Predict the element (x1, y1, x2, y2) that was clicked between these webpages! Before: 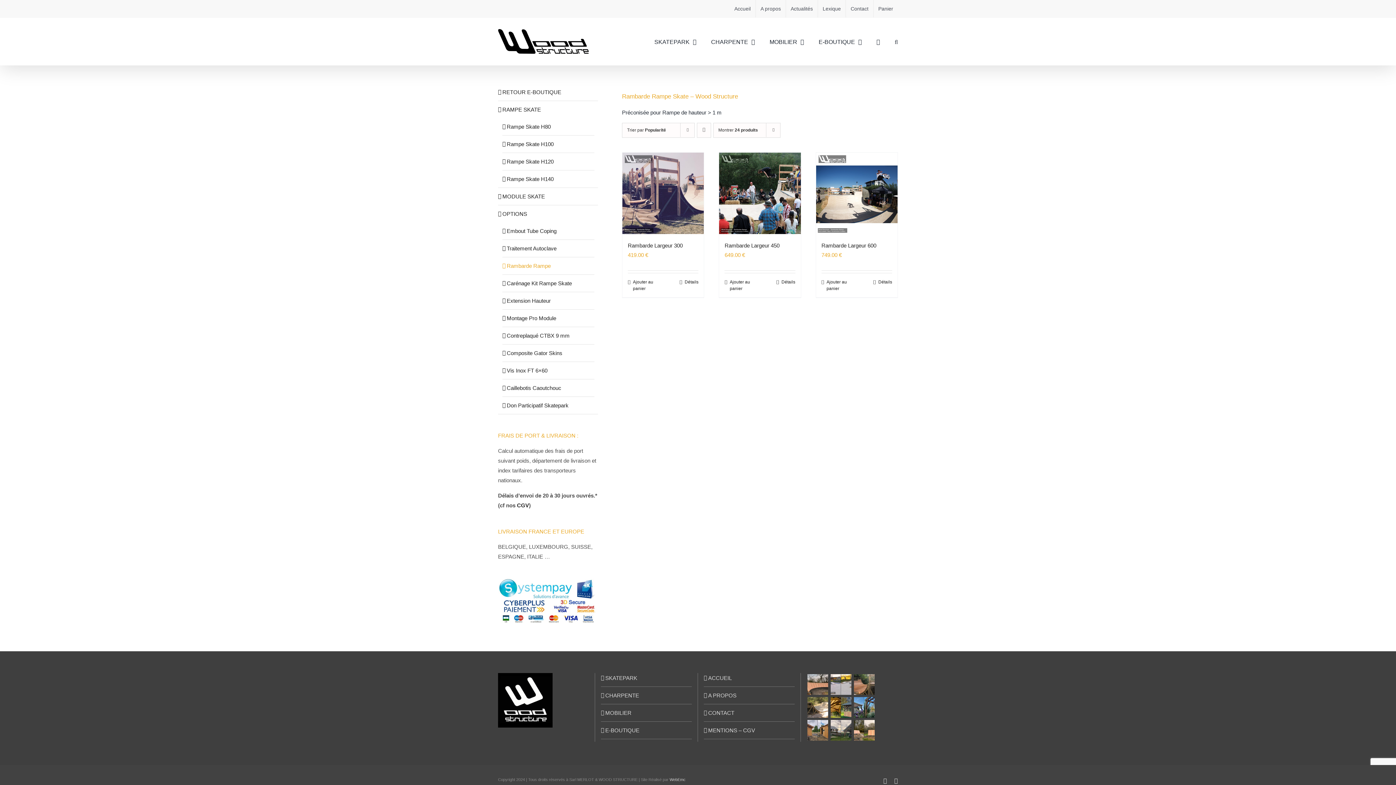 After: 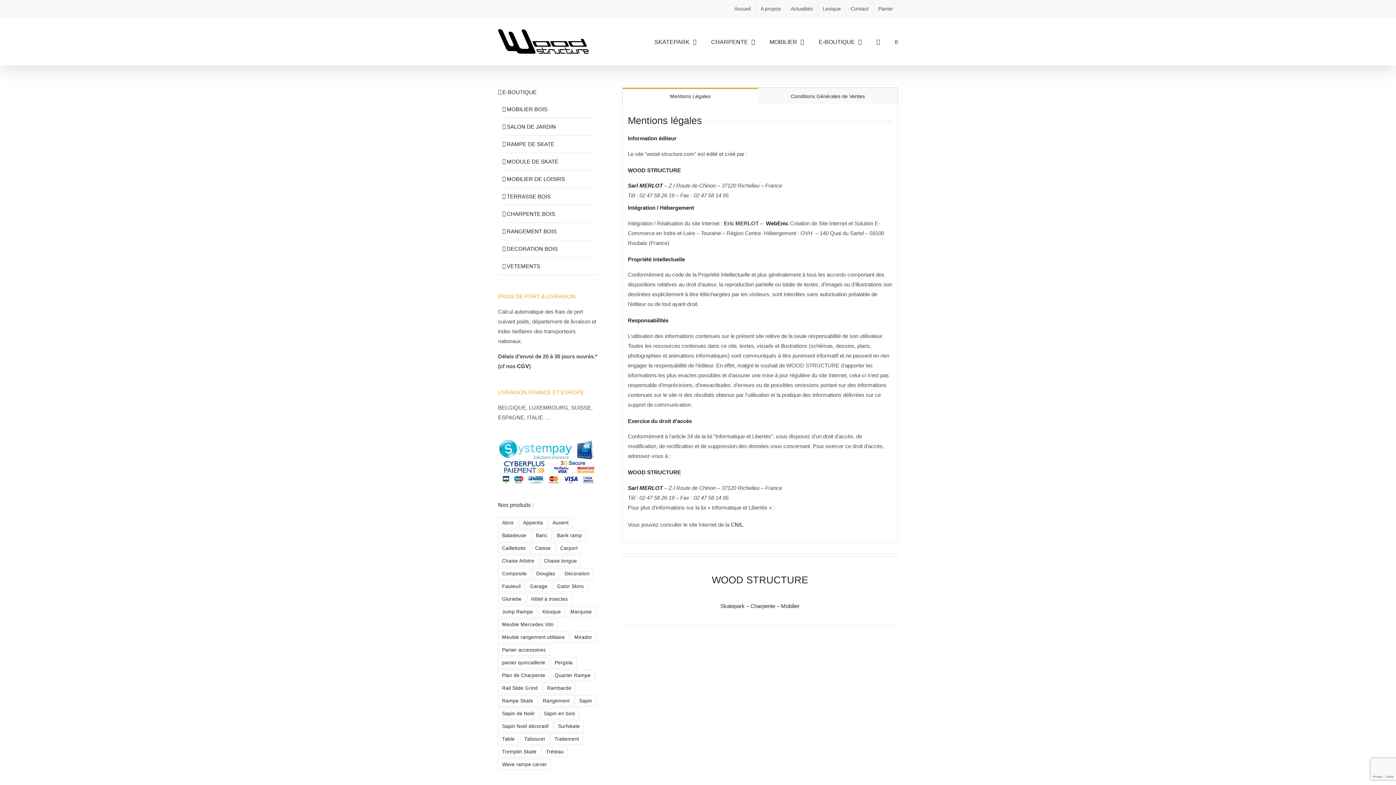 Action: label: MENTIONS – CGV bbox: (708, 725, 791, 735)